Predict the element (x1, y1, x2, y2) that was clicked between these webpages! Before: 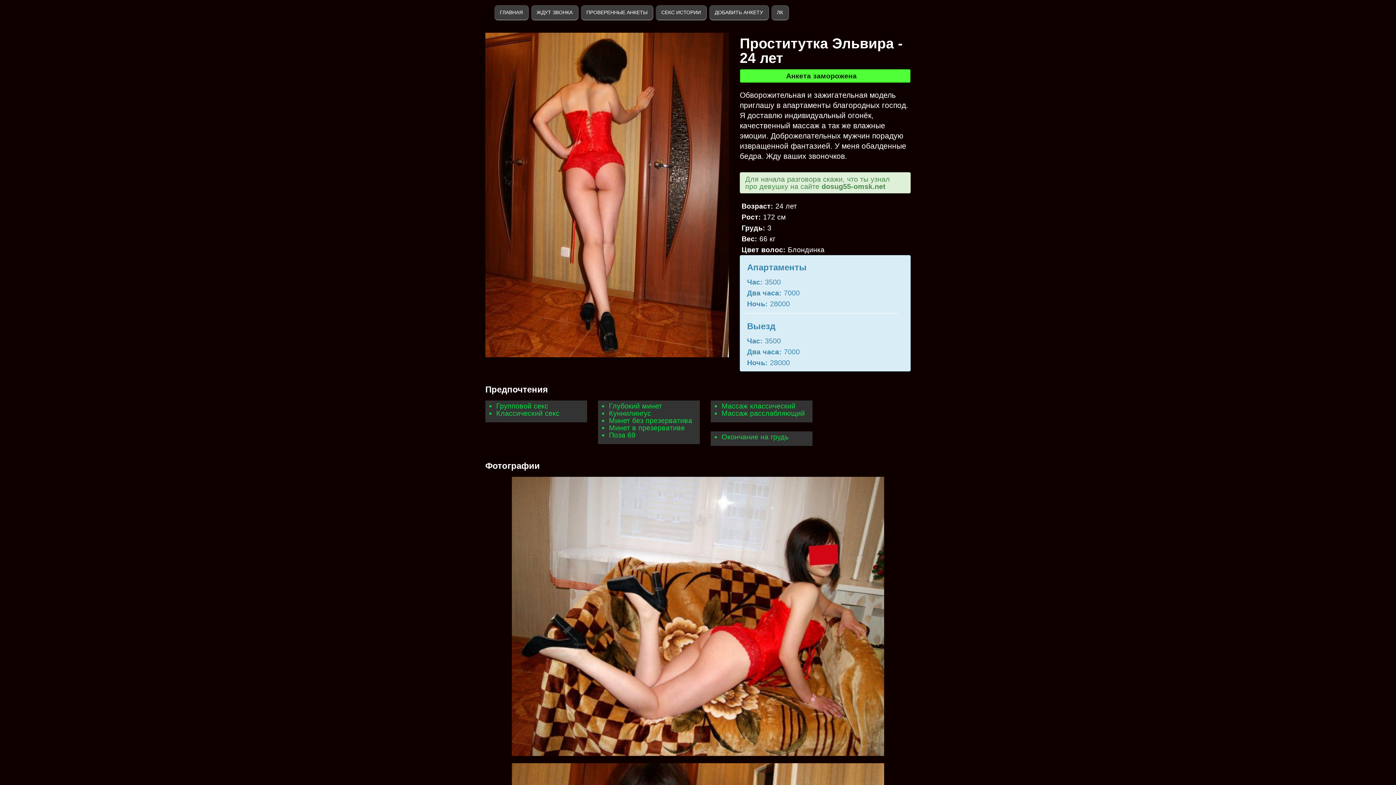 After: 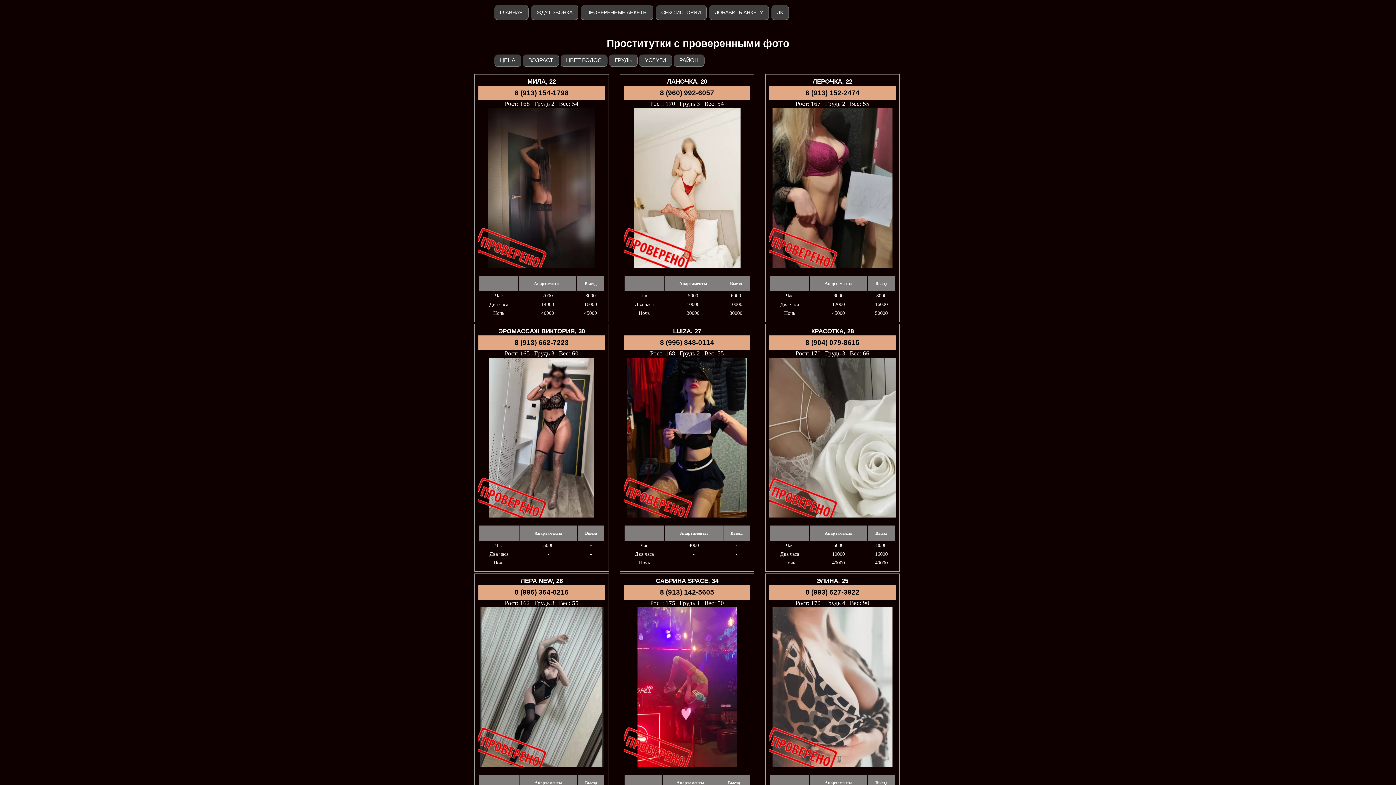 Action: bbox: (581, 5, 653, 20) label: ПРОВЕРЕННЫЕ АНКЕТЫ